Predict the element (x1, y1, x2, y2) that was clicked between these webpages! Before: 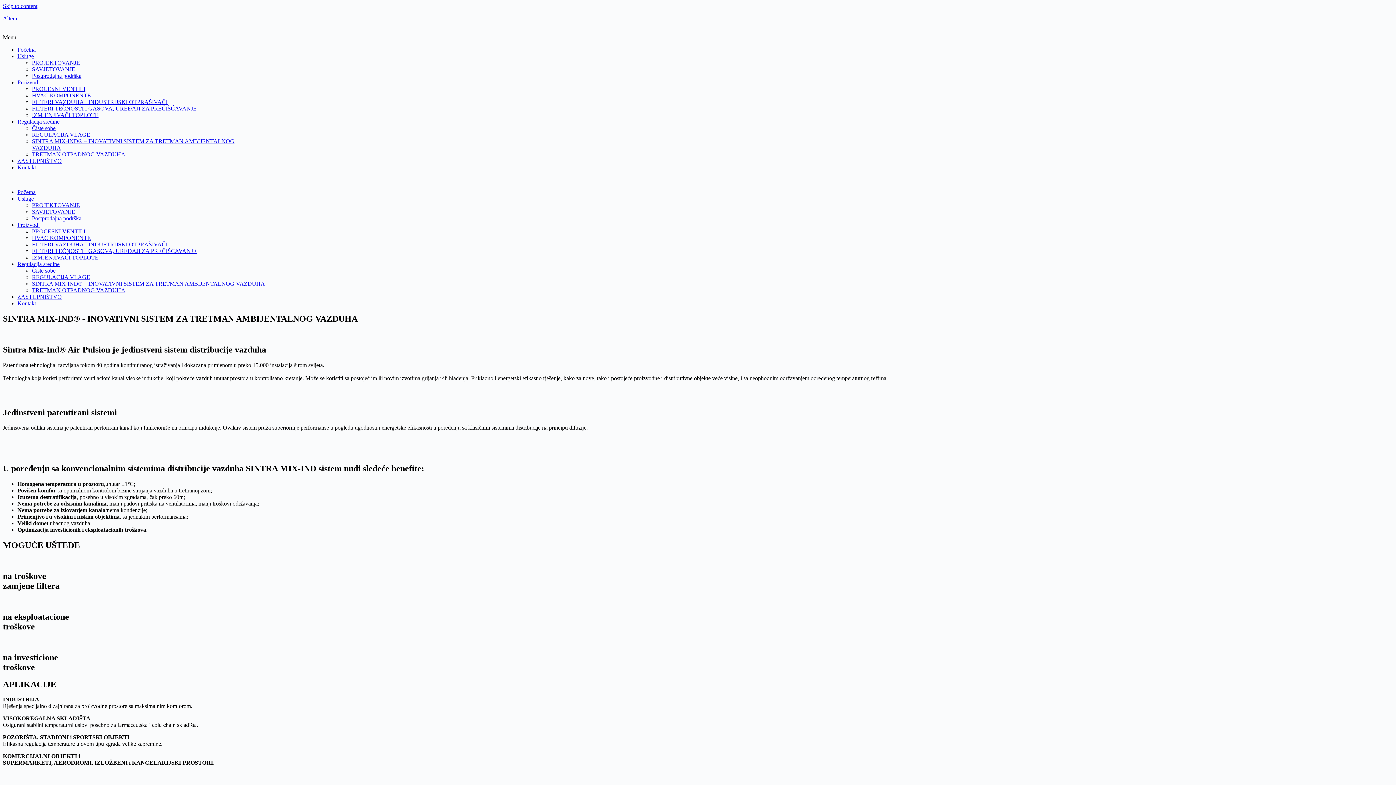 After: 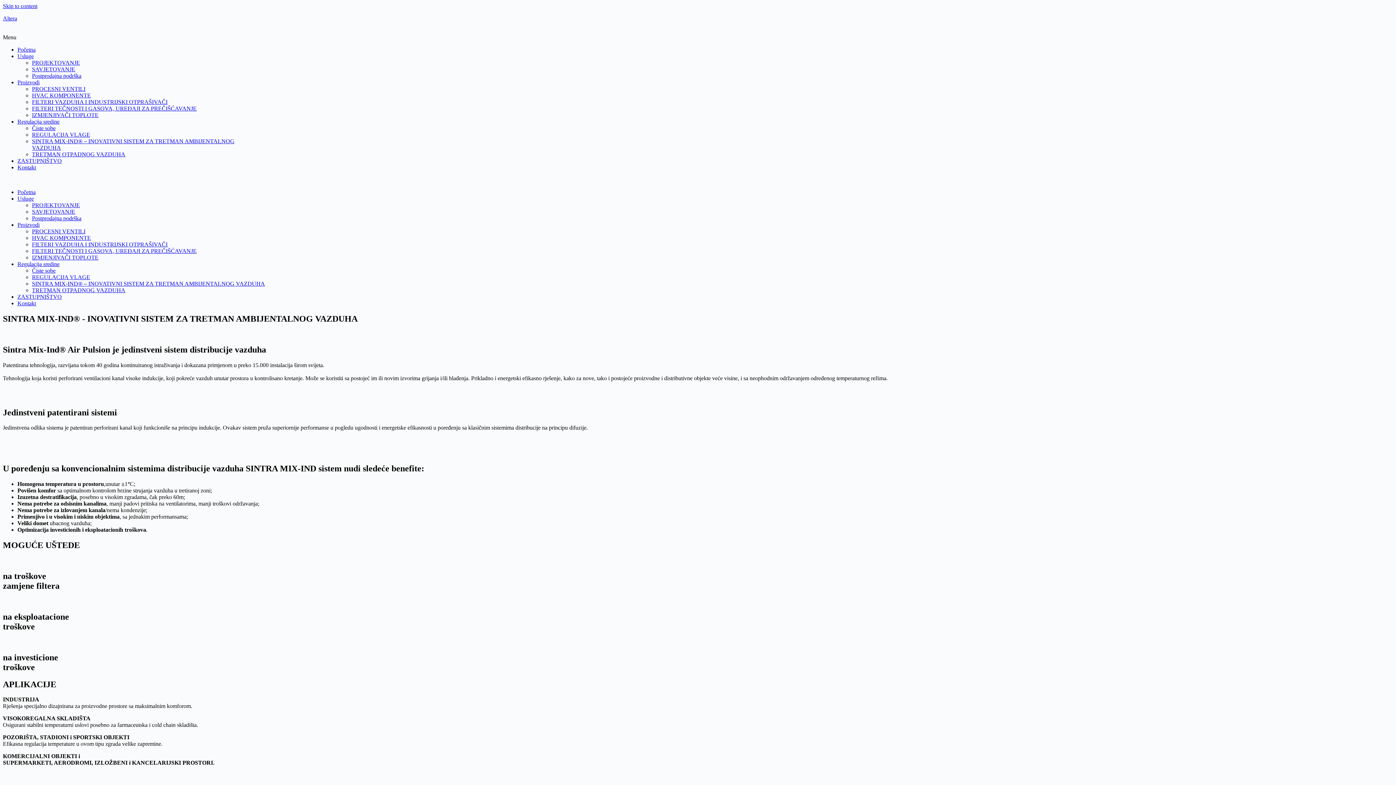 Action: bbox: (2, 34, 1393, 40) label: Menu